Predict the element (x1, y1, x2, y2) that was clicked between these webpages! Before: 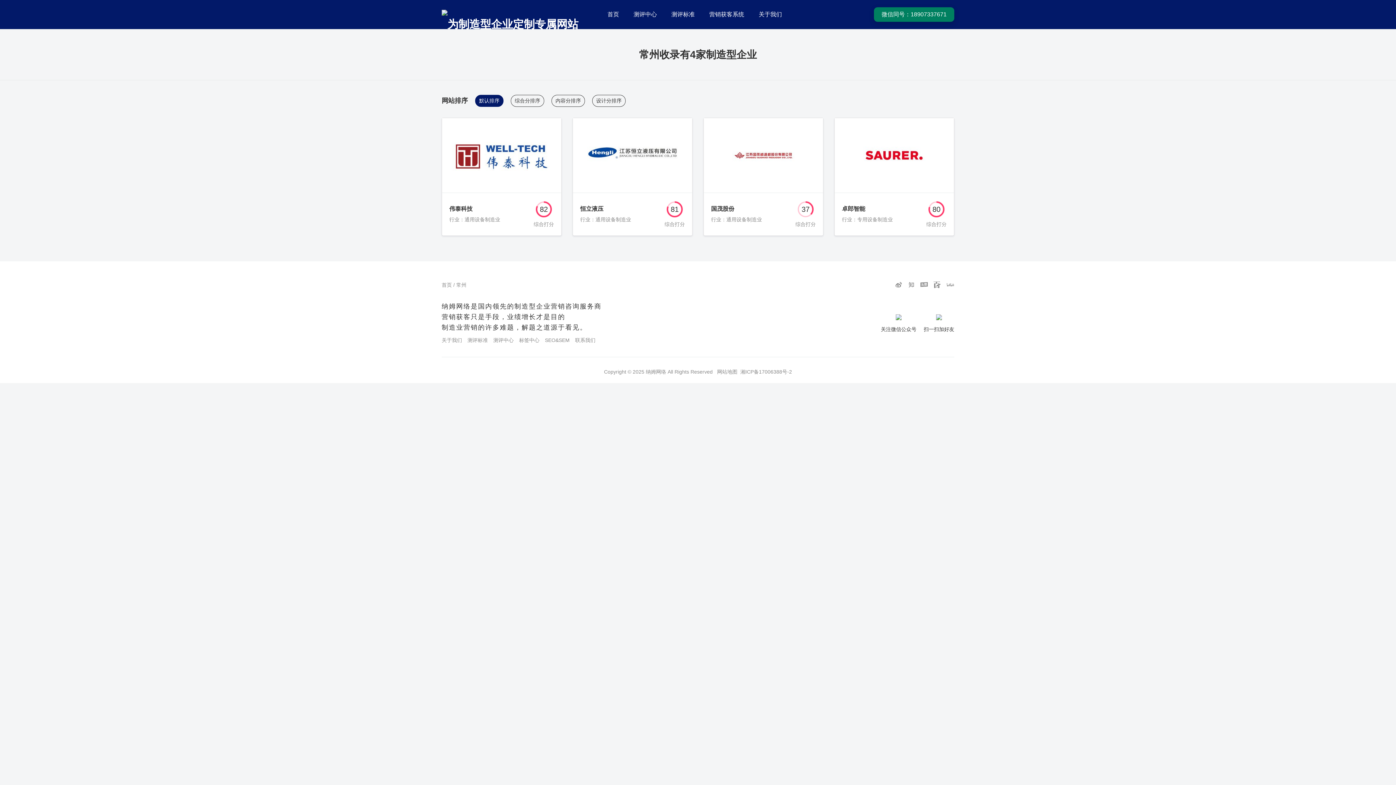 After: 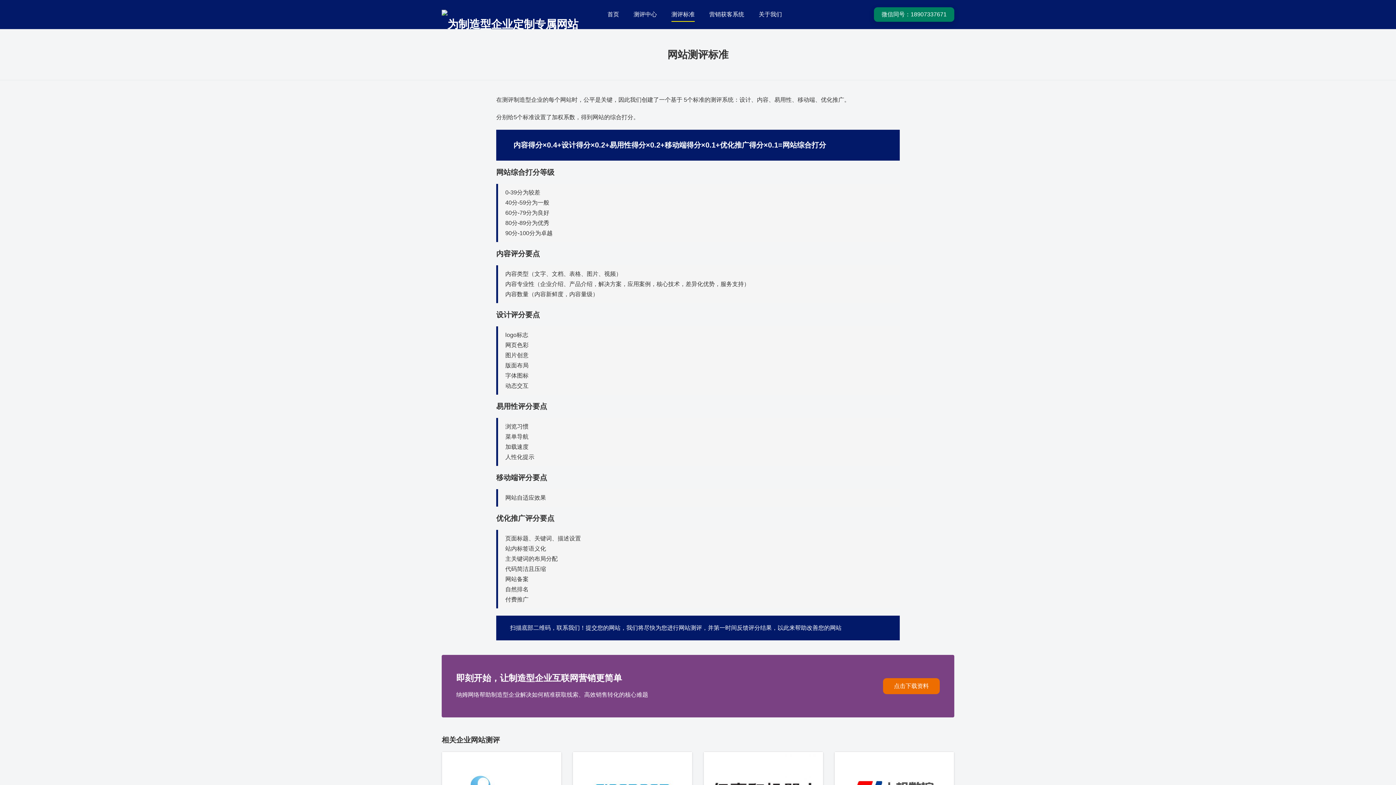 Action: label: 测评标准 bbox: (467, 337, 488, 343)